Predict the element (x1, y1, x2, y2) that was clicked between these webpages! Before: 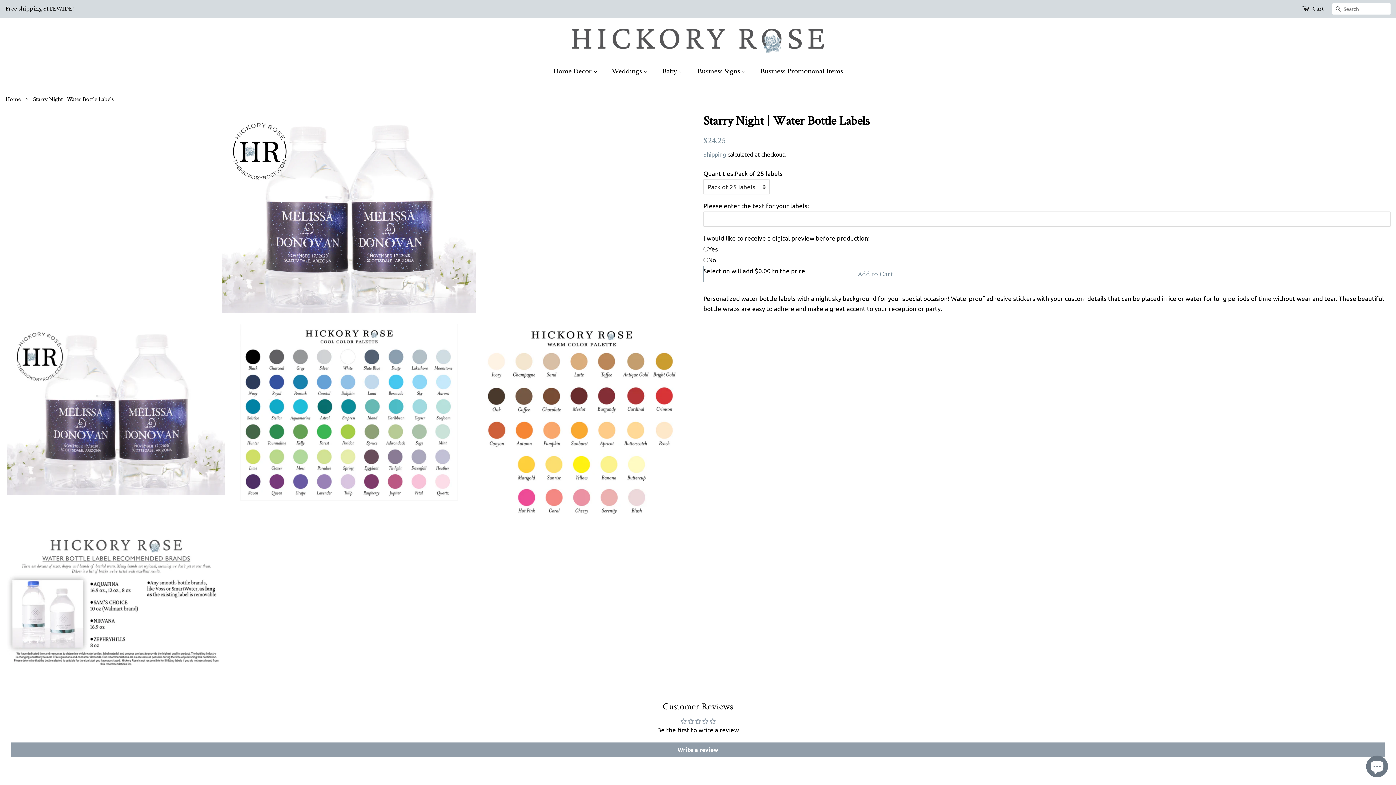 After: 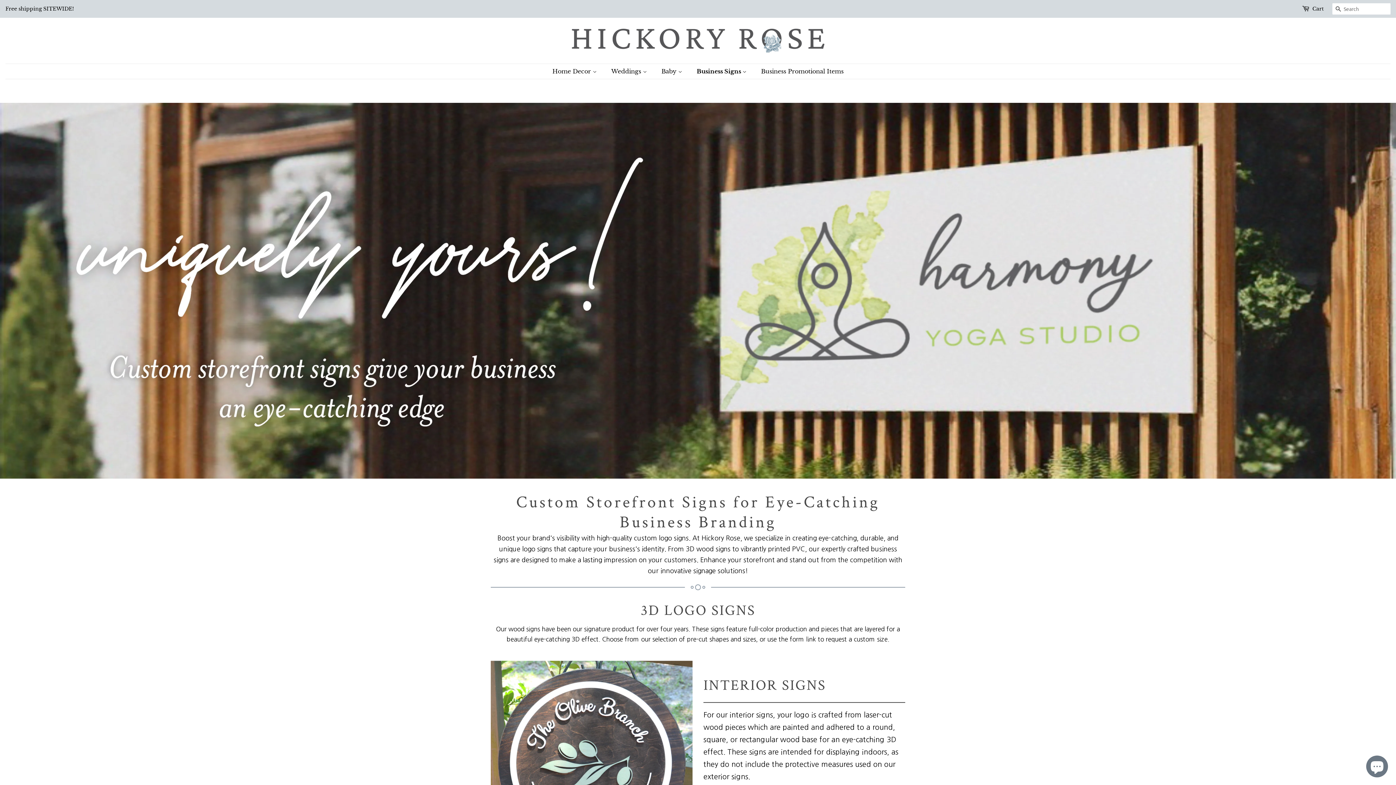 Action: label: Business Signs  bbox: (692, 64, 753, 78)